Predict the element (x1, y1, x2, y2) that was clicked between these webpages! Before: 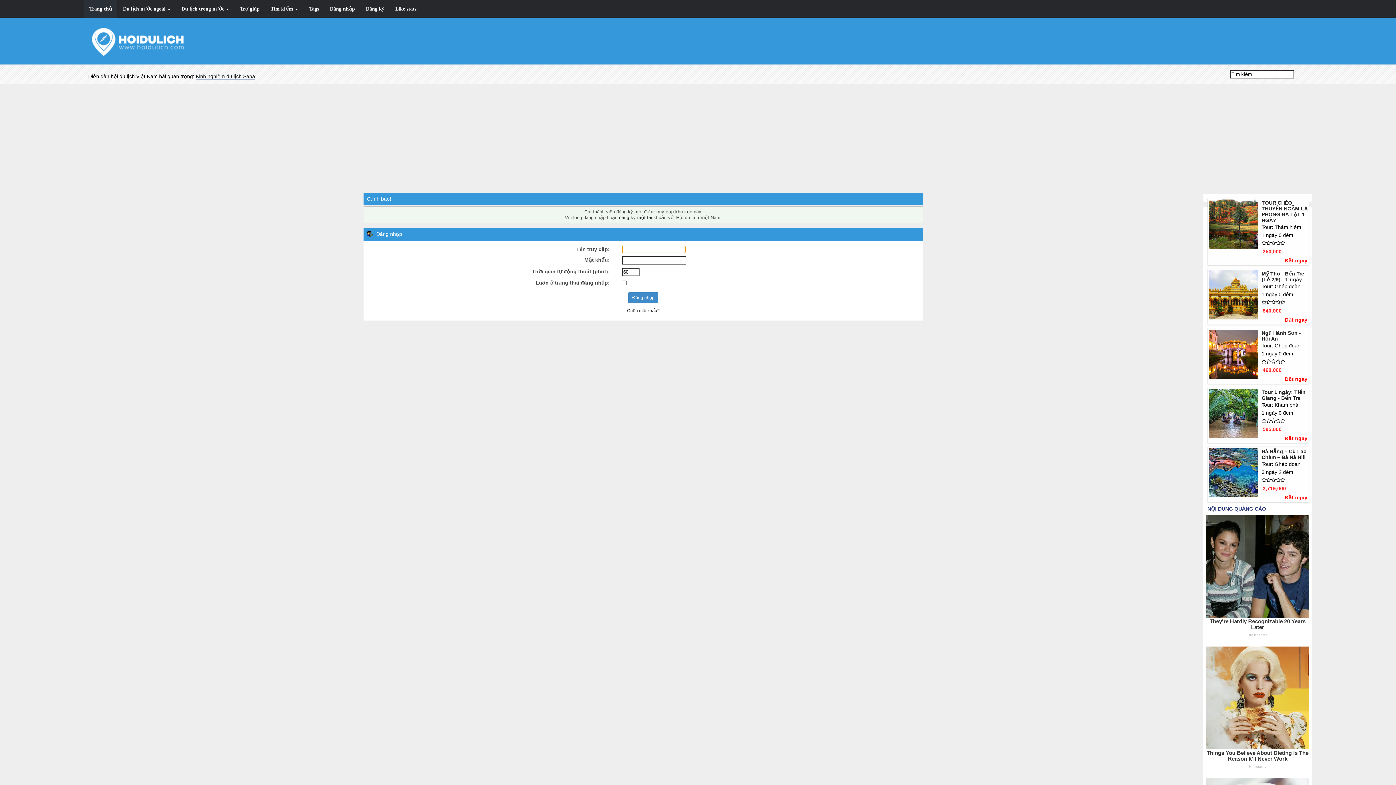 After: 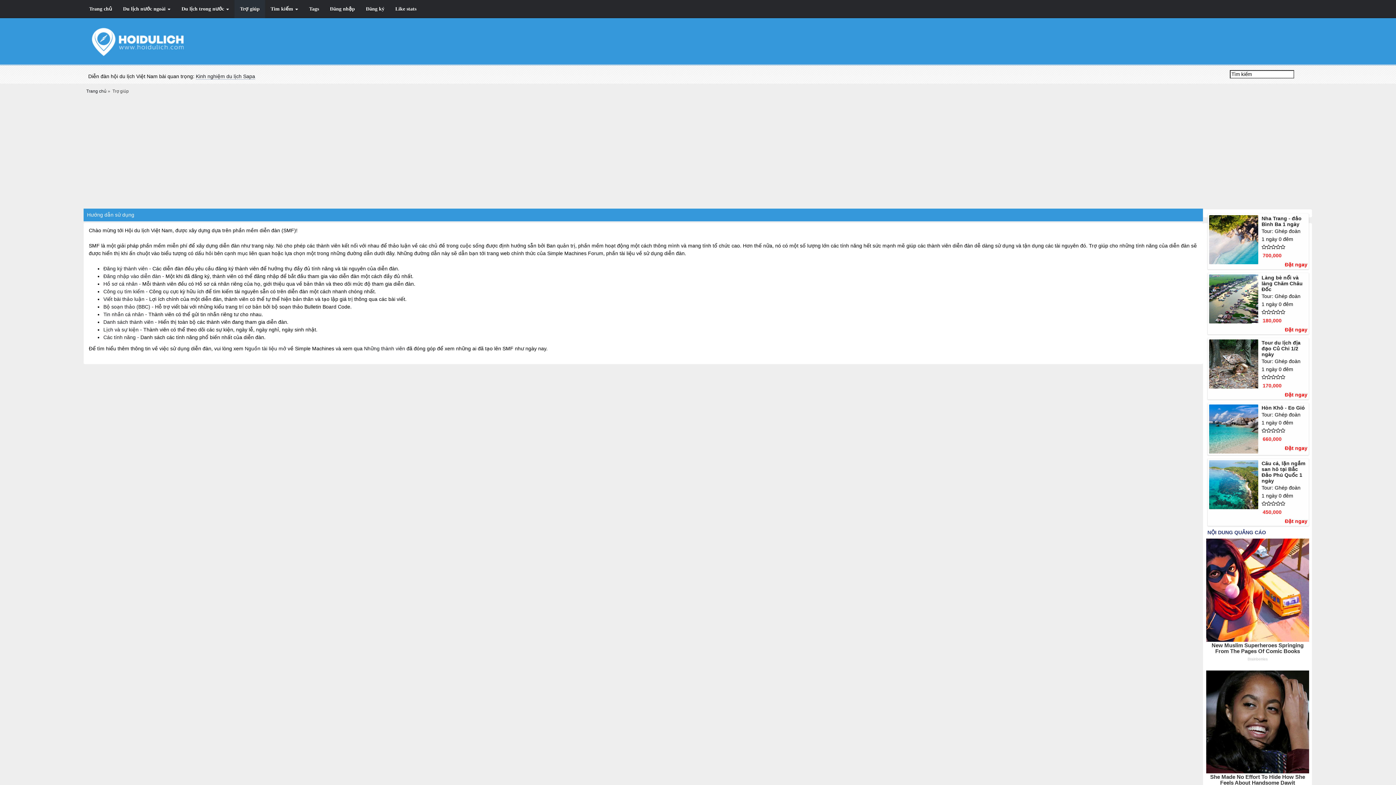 Action: label: Trợ giúp bbox: (234, 0, 265, 18)